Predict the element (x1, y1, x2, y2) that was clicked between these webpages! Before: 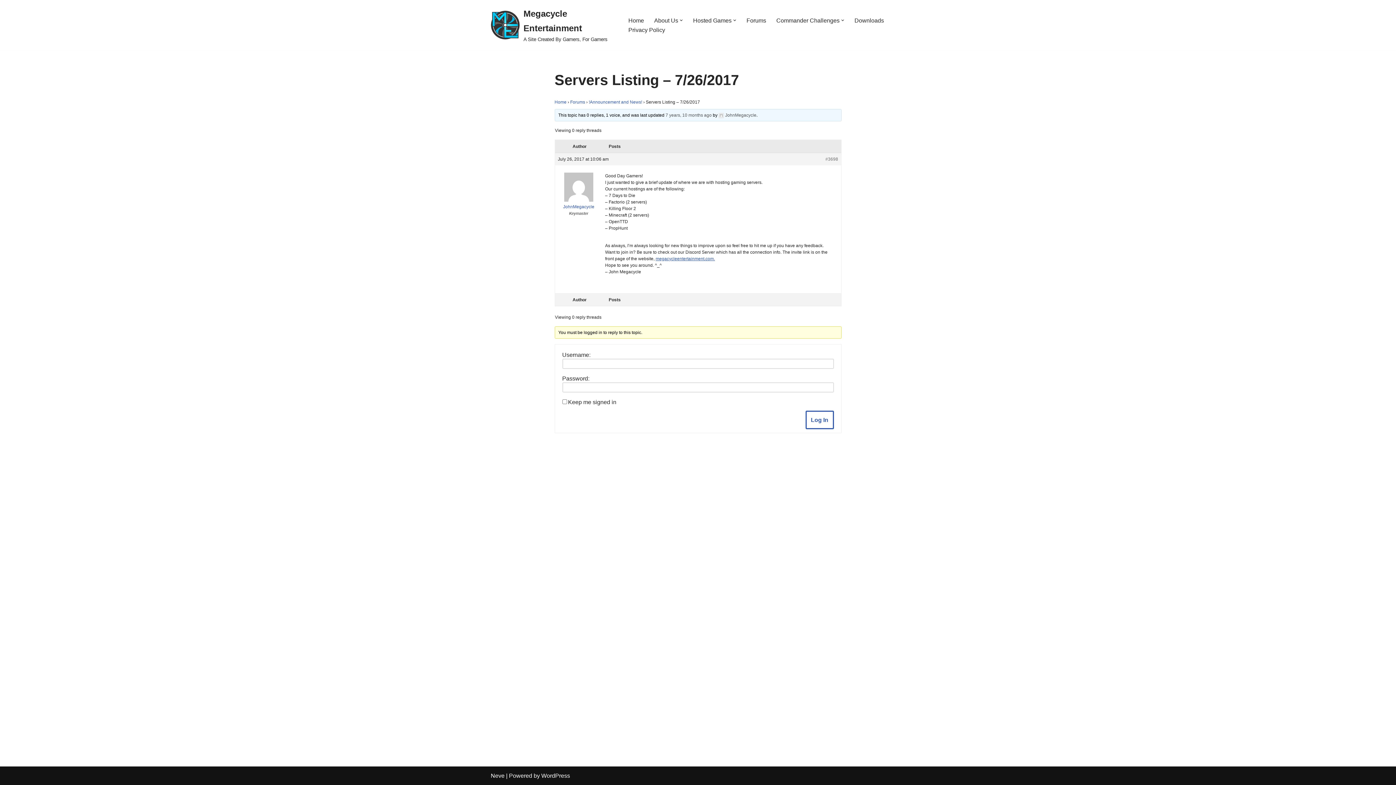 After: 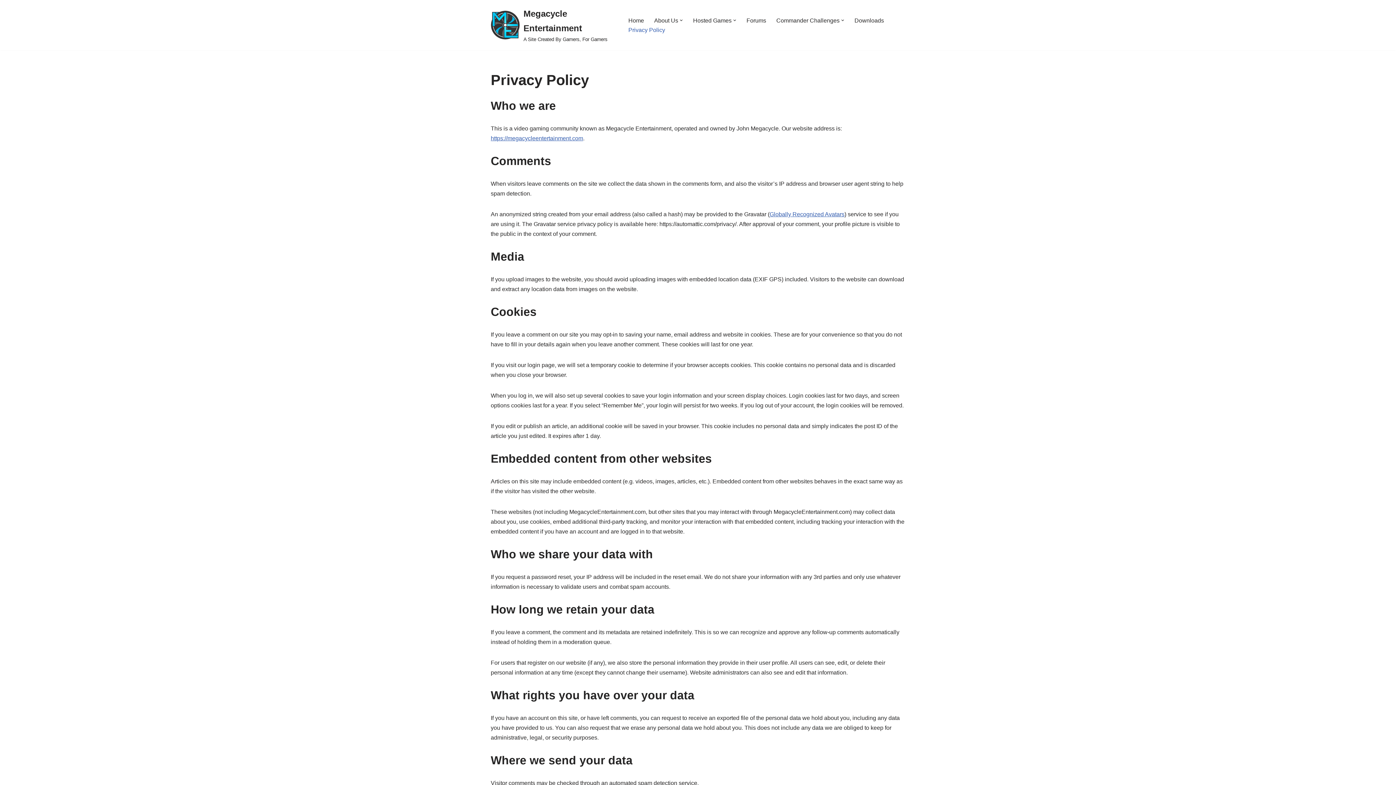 Action: bbox: (628, 25, 665, 34) label: Privacy Policy